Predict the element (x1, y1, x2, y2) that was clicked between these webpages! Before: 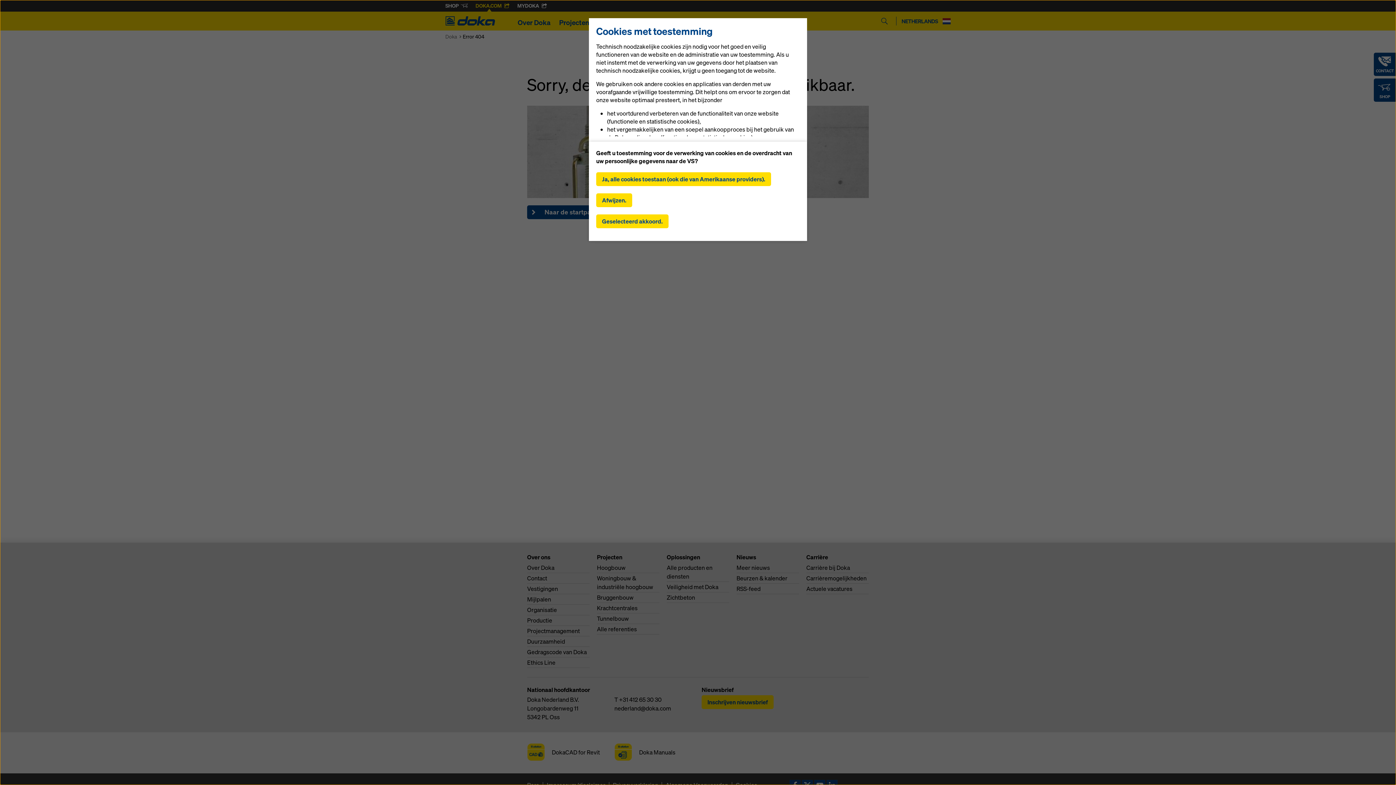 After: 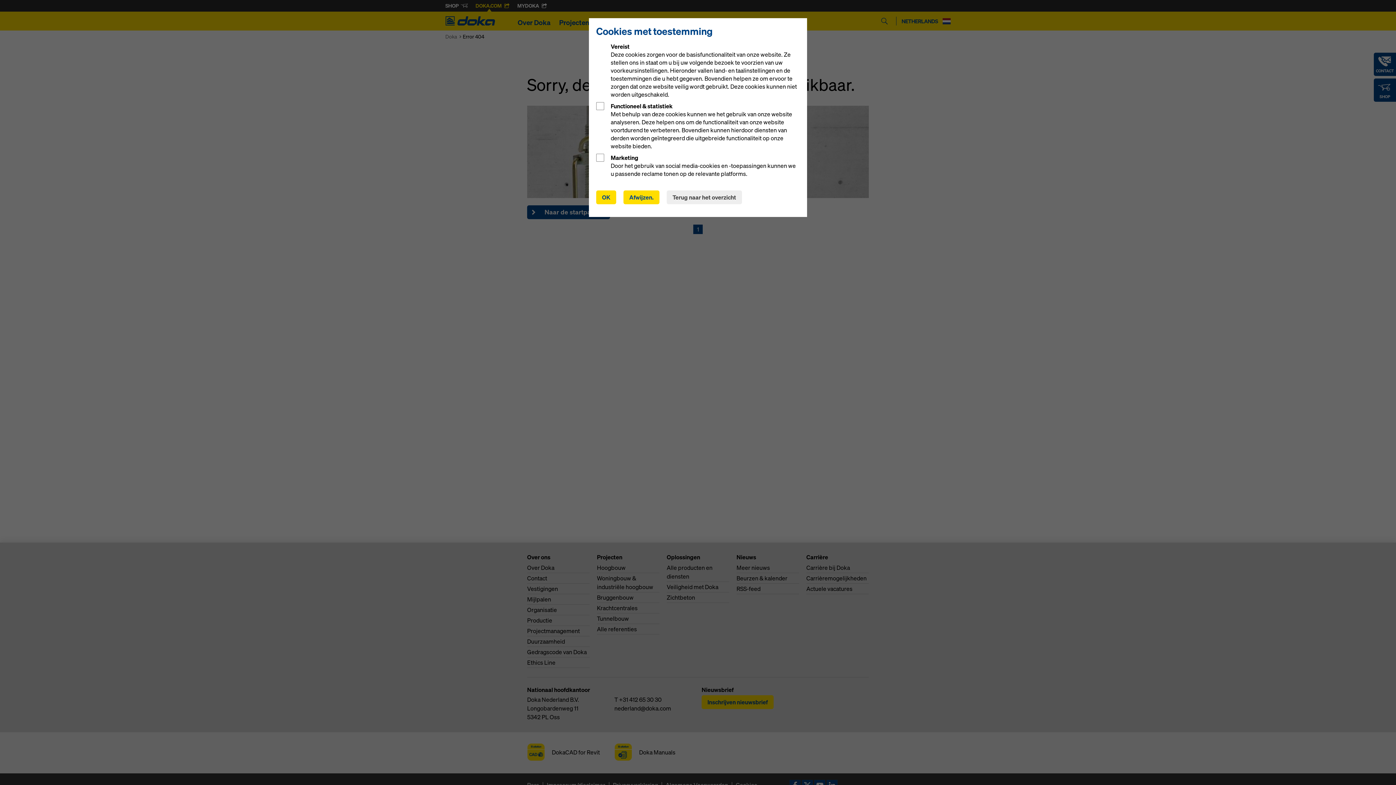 Action: label: Geselecteerd akkoord. bbox: (596, 214, 668, 228)